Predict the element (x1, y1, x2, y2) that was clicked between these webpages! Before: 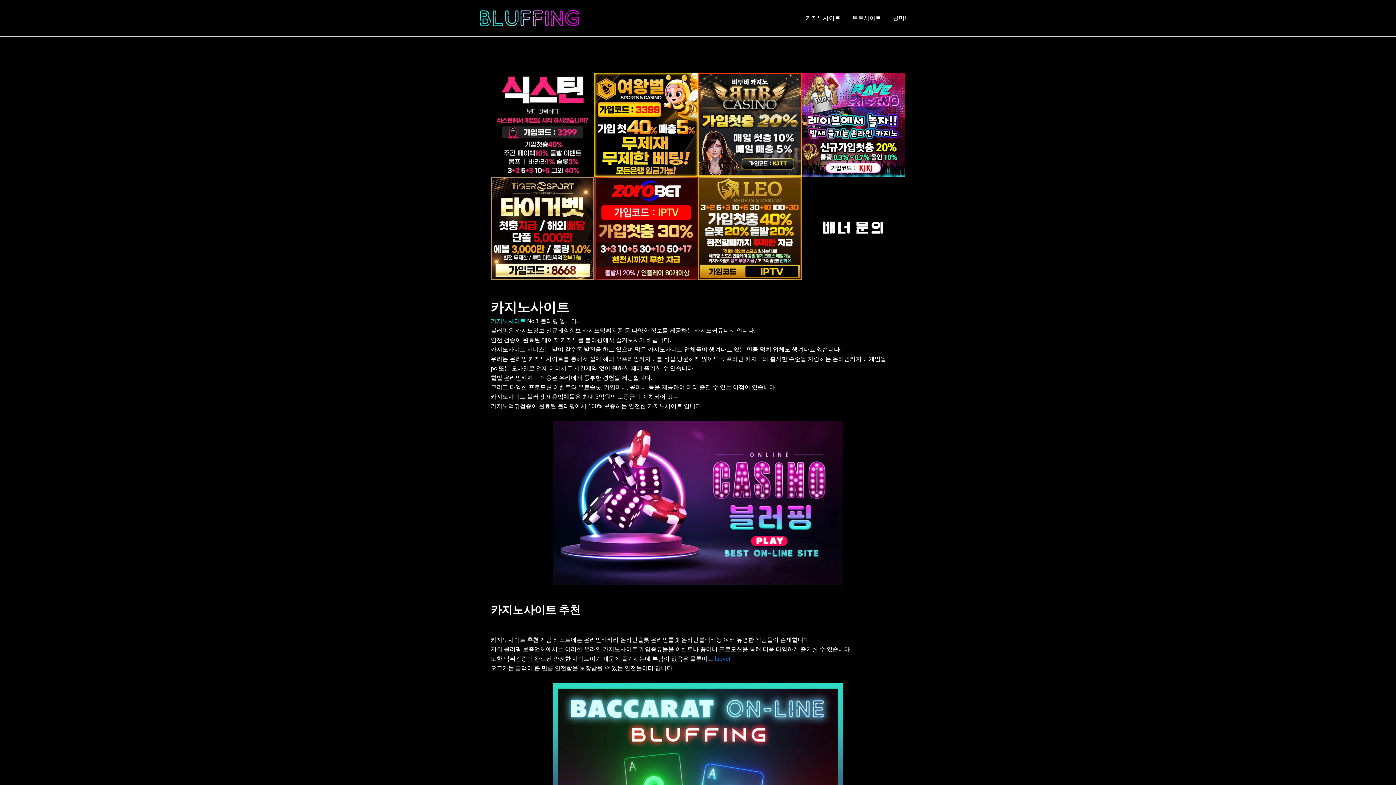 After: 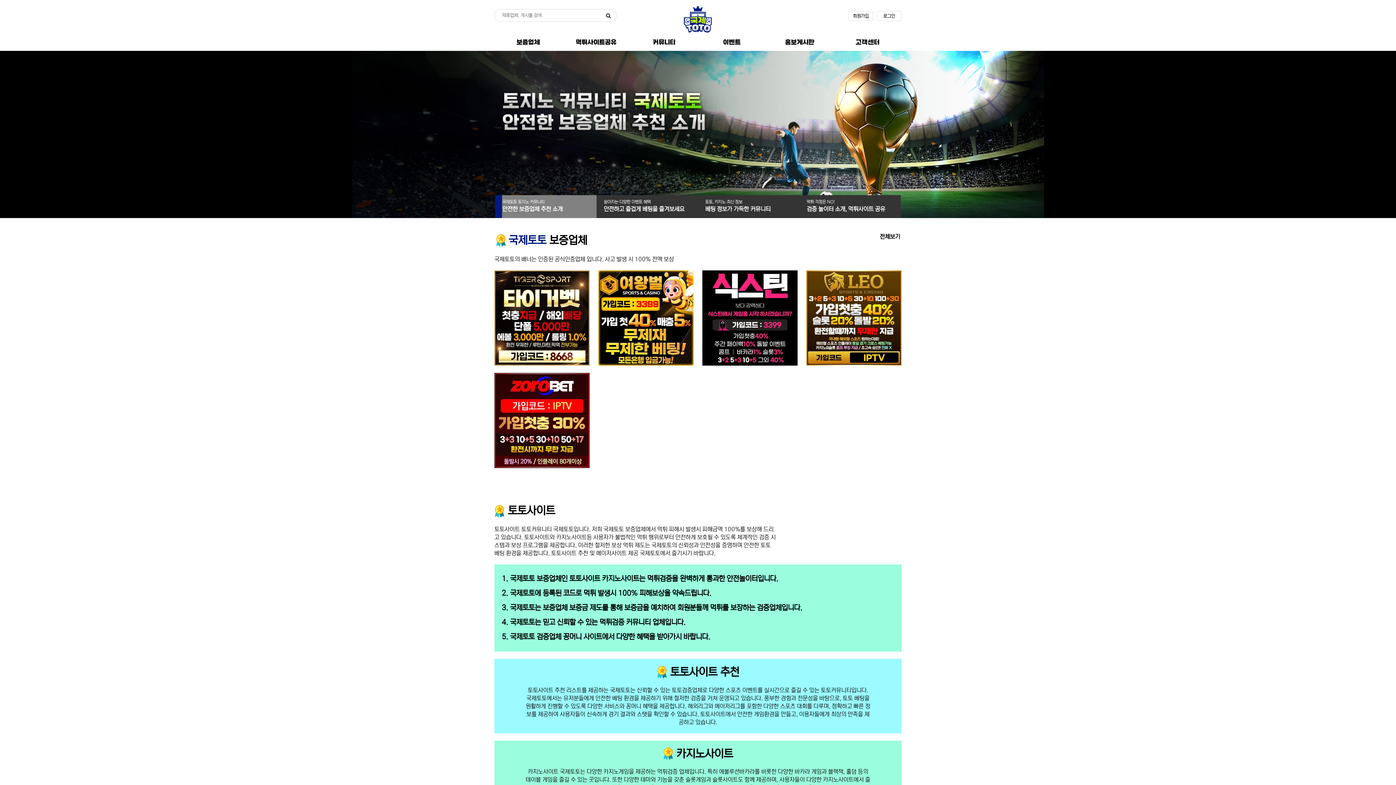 Action: bbox: (714, 655, 730, 662) label: labvet